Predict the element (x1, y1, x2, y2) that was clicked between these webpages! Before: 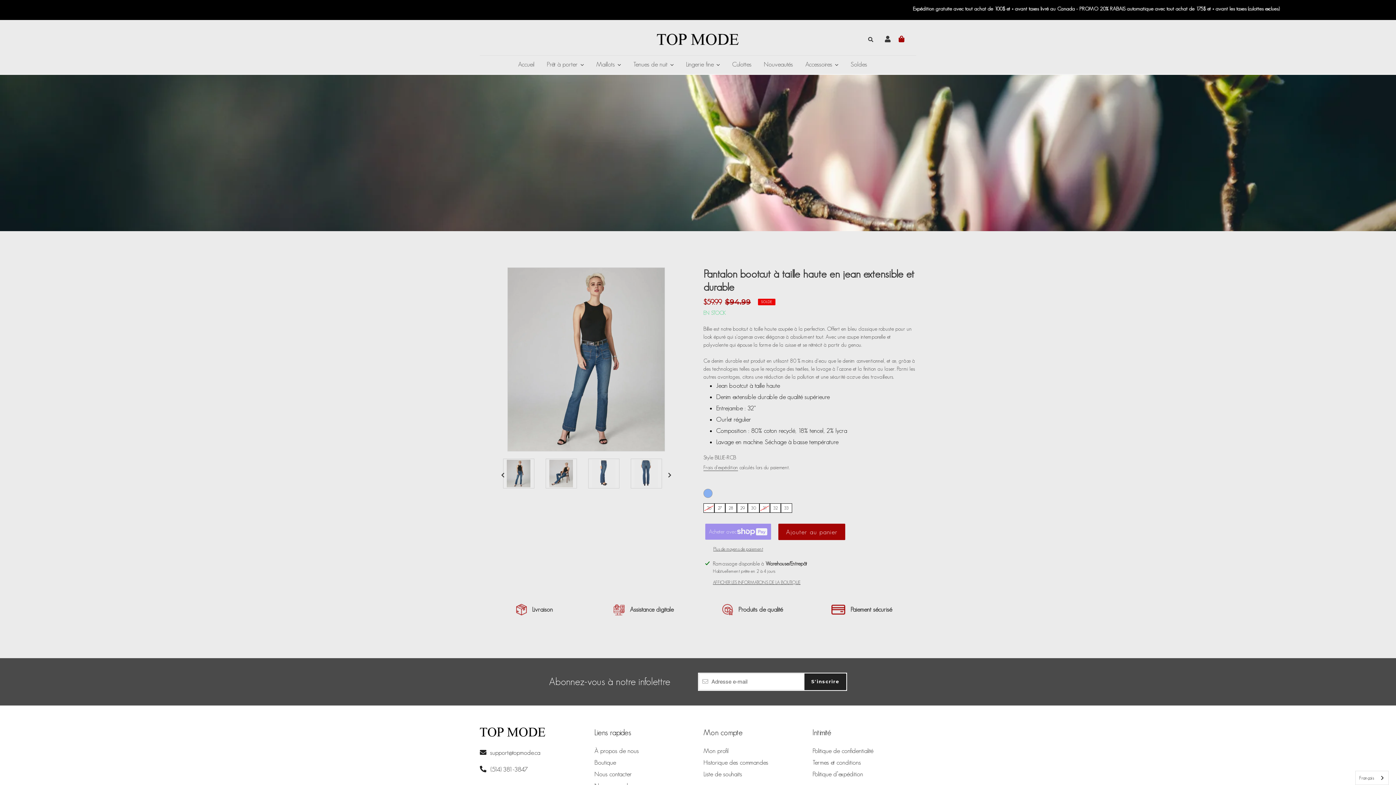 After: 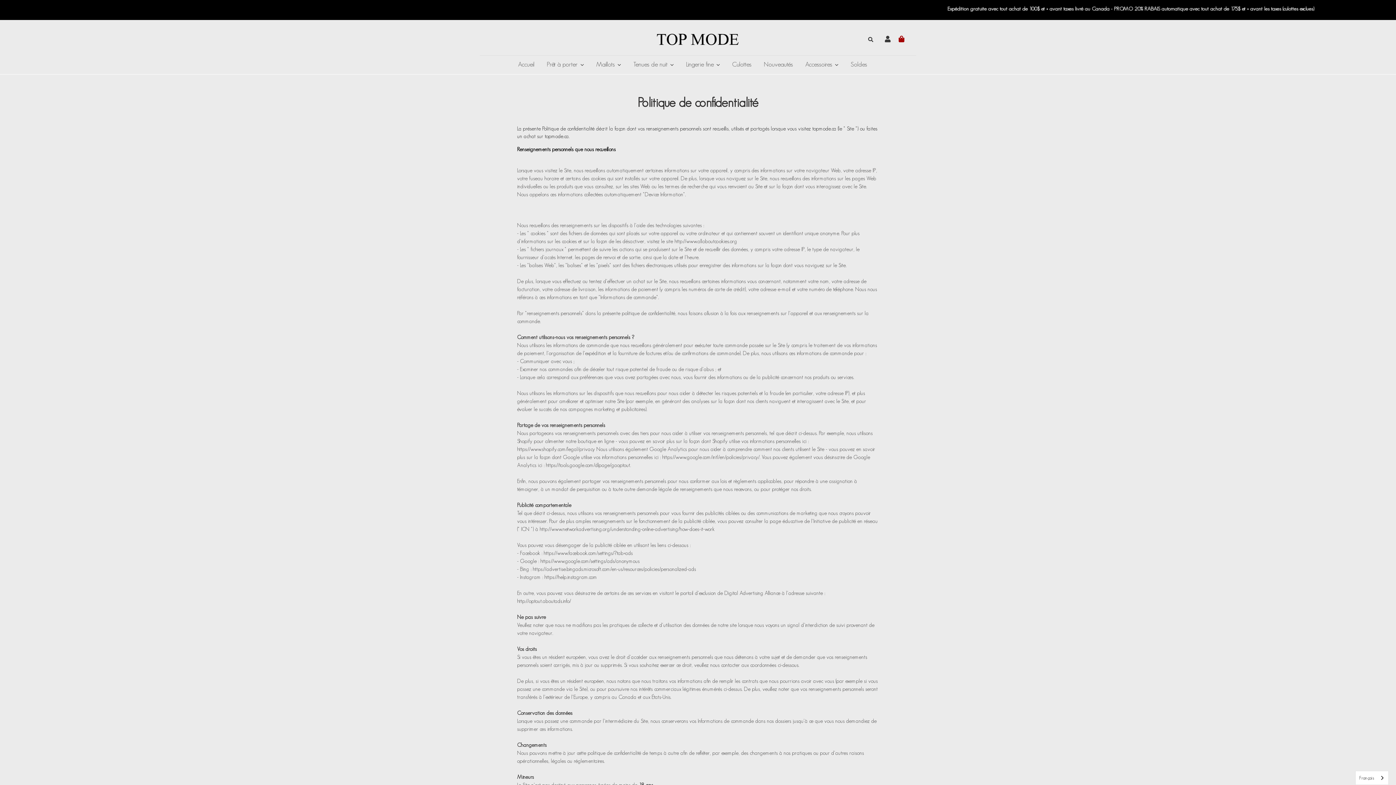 Action: label: Politique de confidentialité bbox: (812, 747, 873, 754)